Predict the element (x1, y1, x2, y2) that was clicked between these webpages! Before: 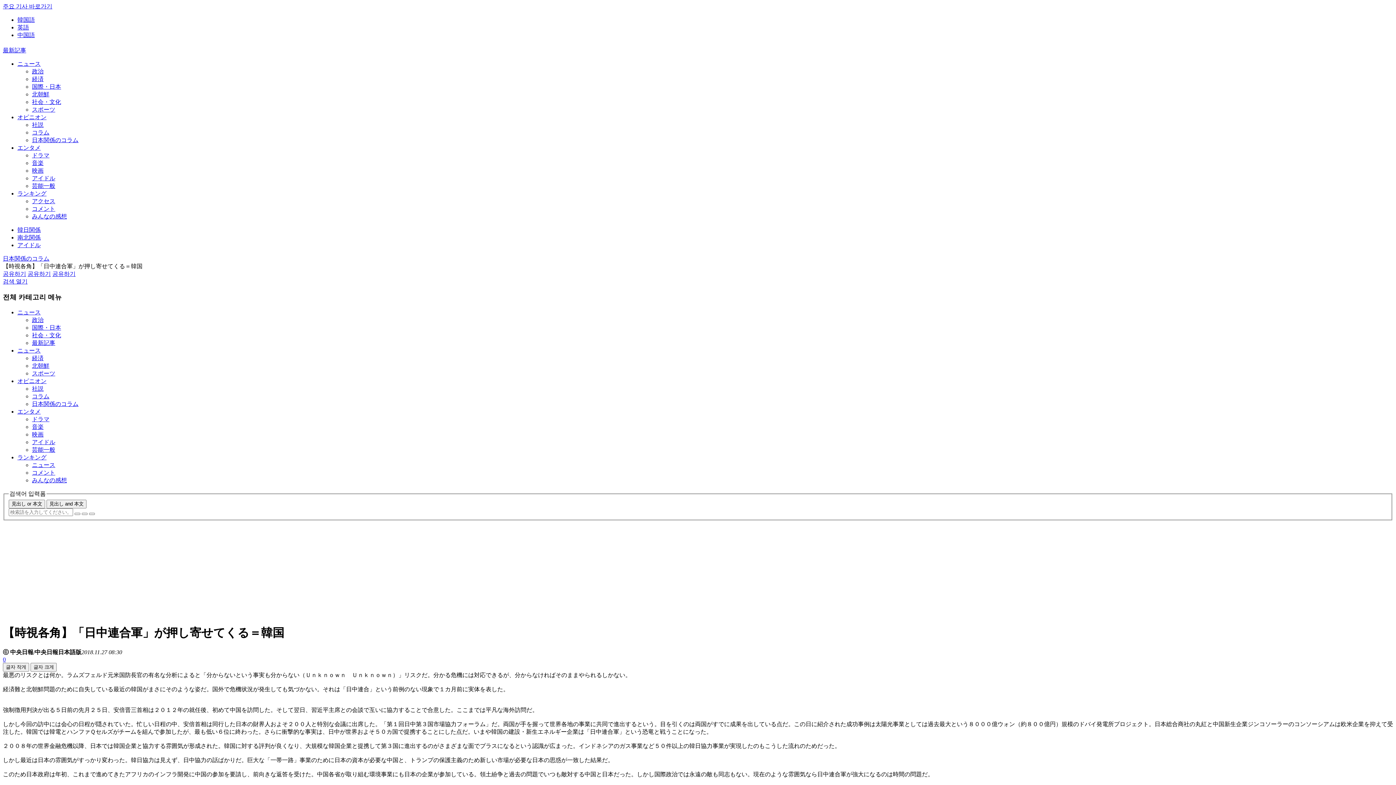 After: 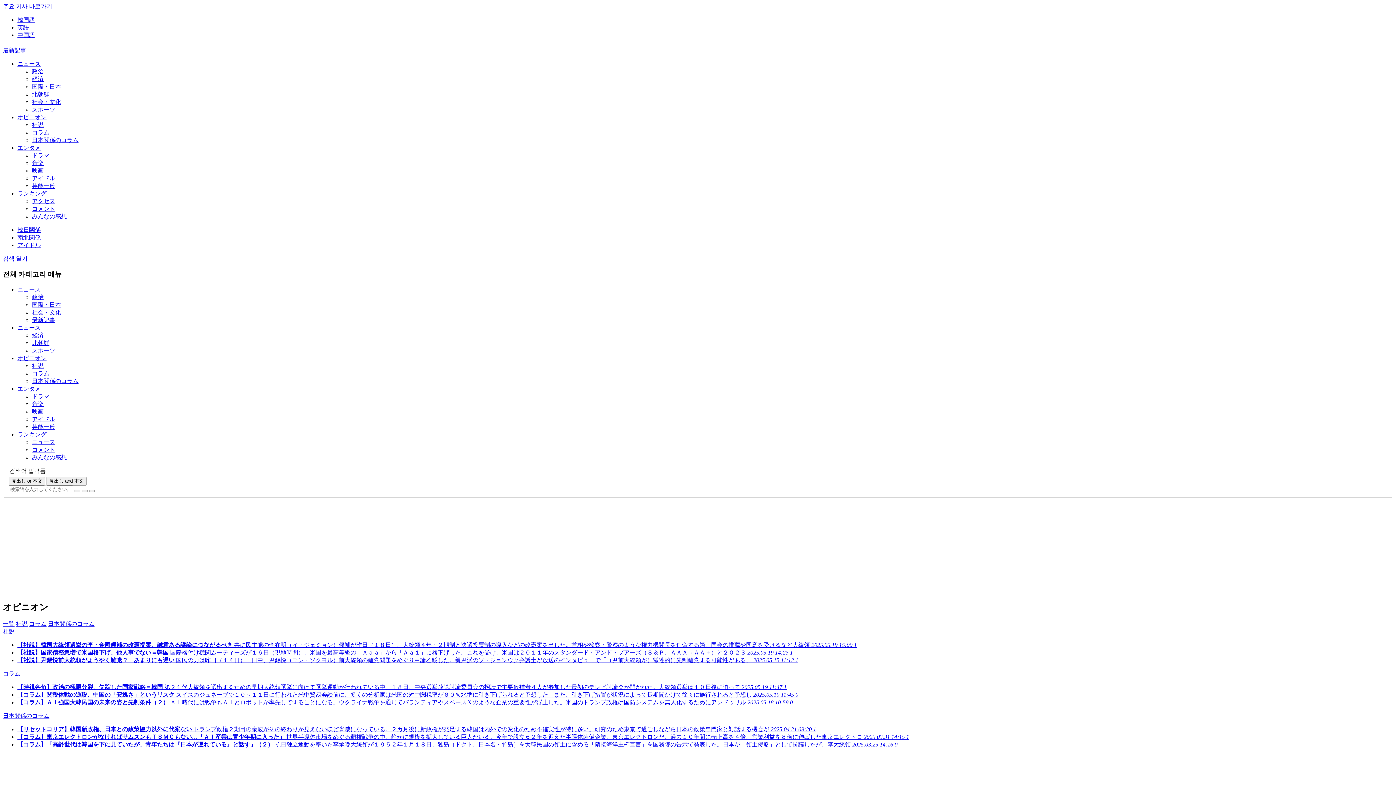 Action: label: オピニオン bbox: (17, 378, 46, 384)